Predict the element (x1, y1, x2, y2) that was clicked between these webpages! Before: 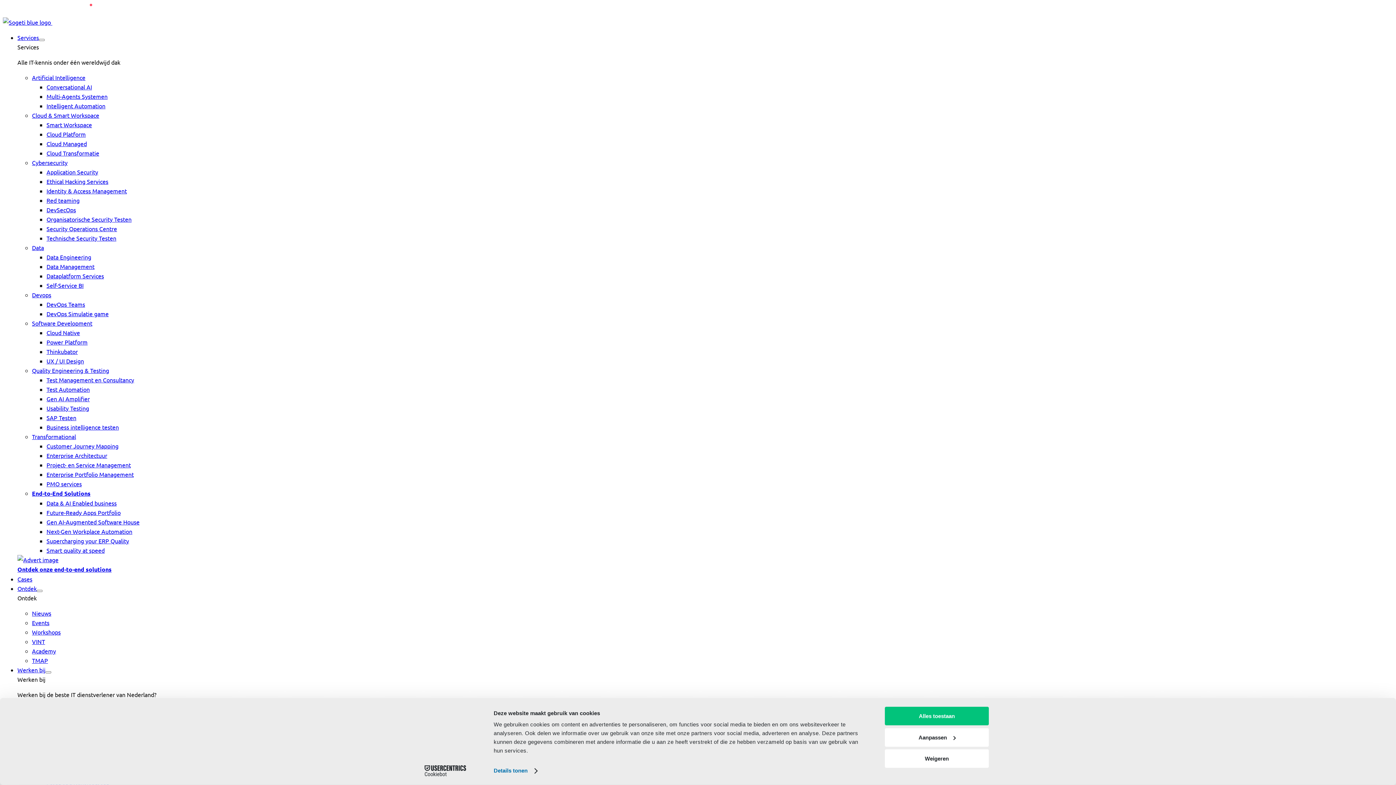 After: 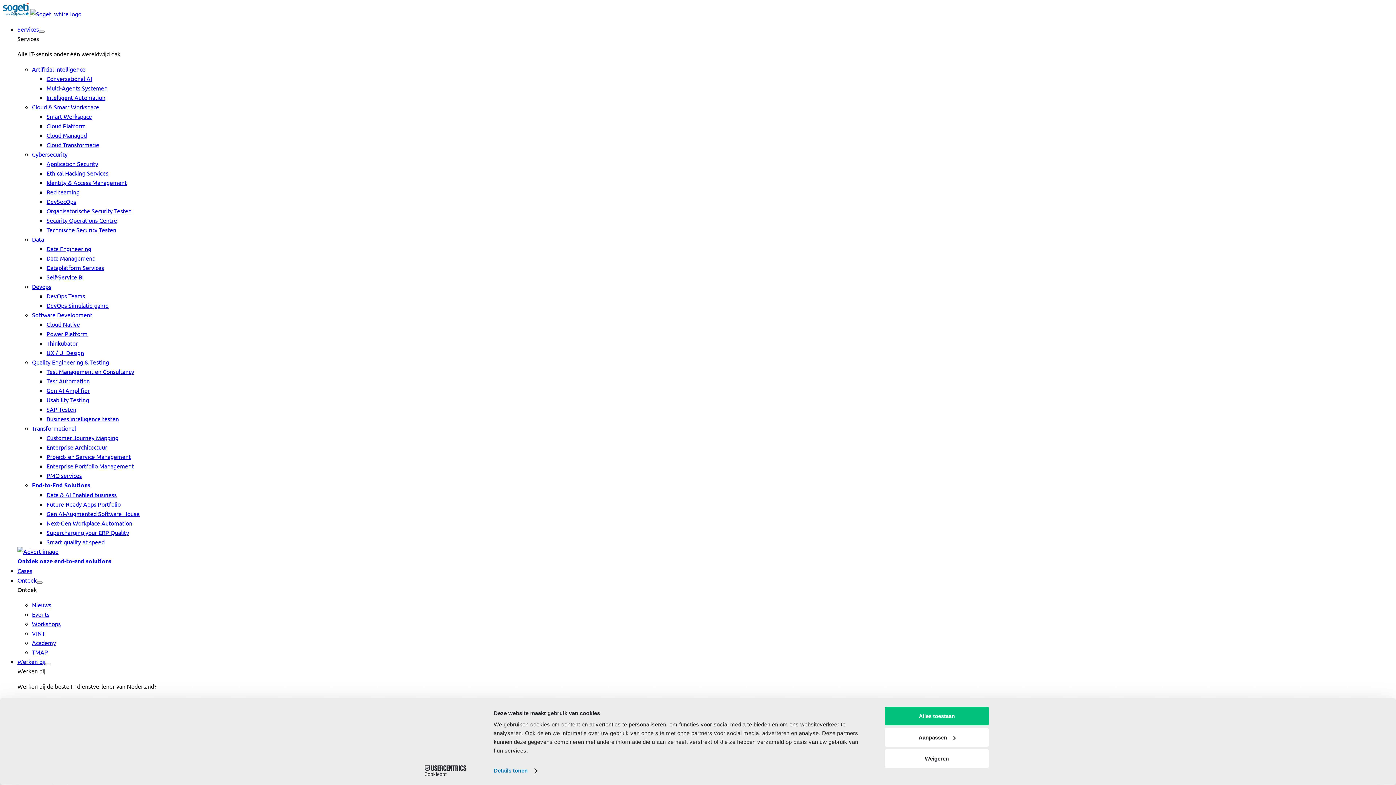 Action: label: Services  menu bbox: (17, 33, 38, 41)